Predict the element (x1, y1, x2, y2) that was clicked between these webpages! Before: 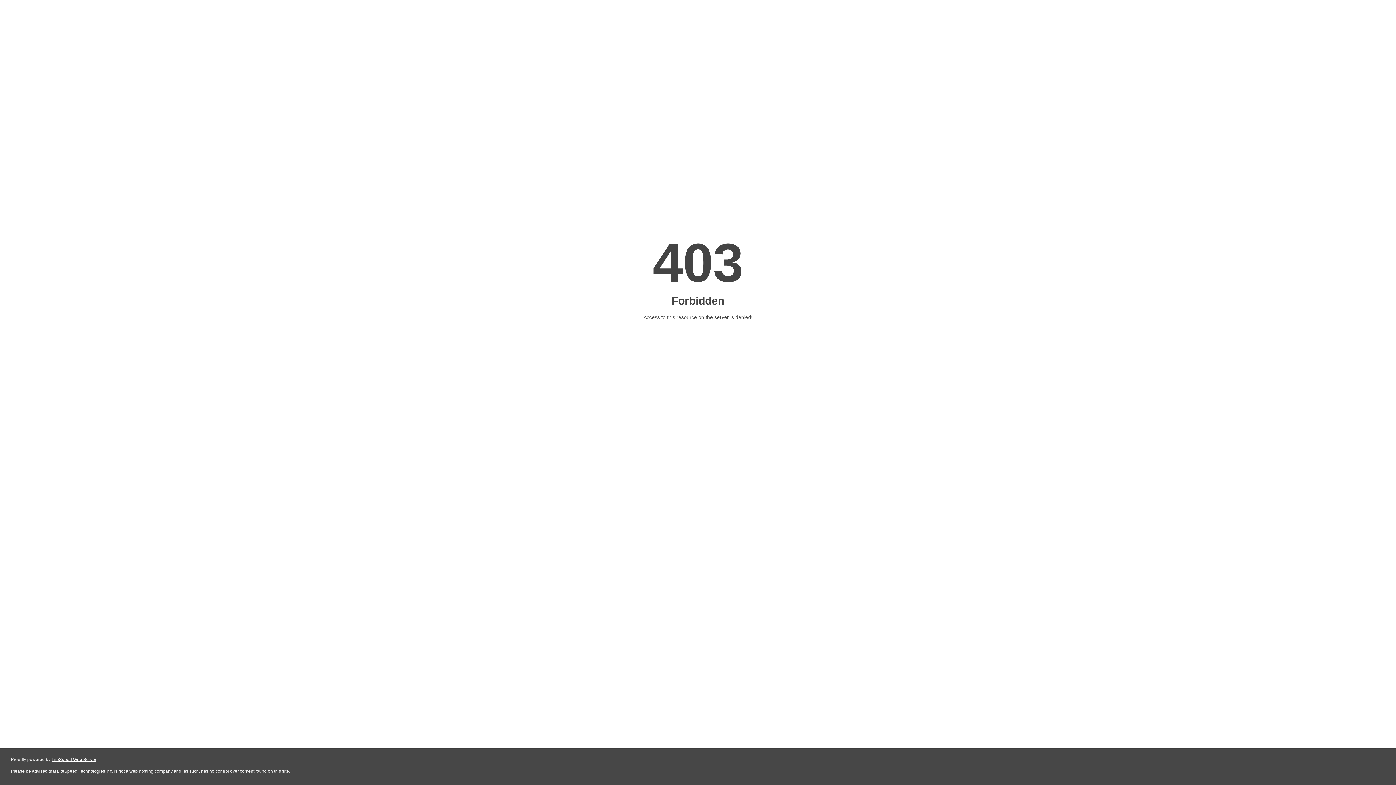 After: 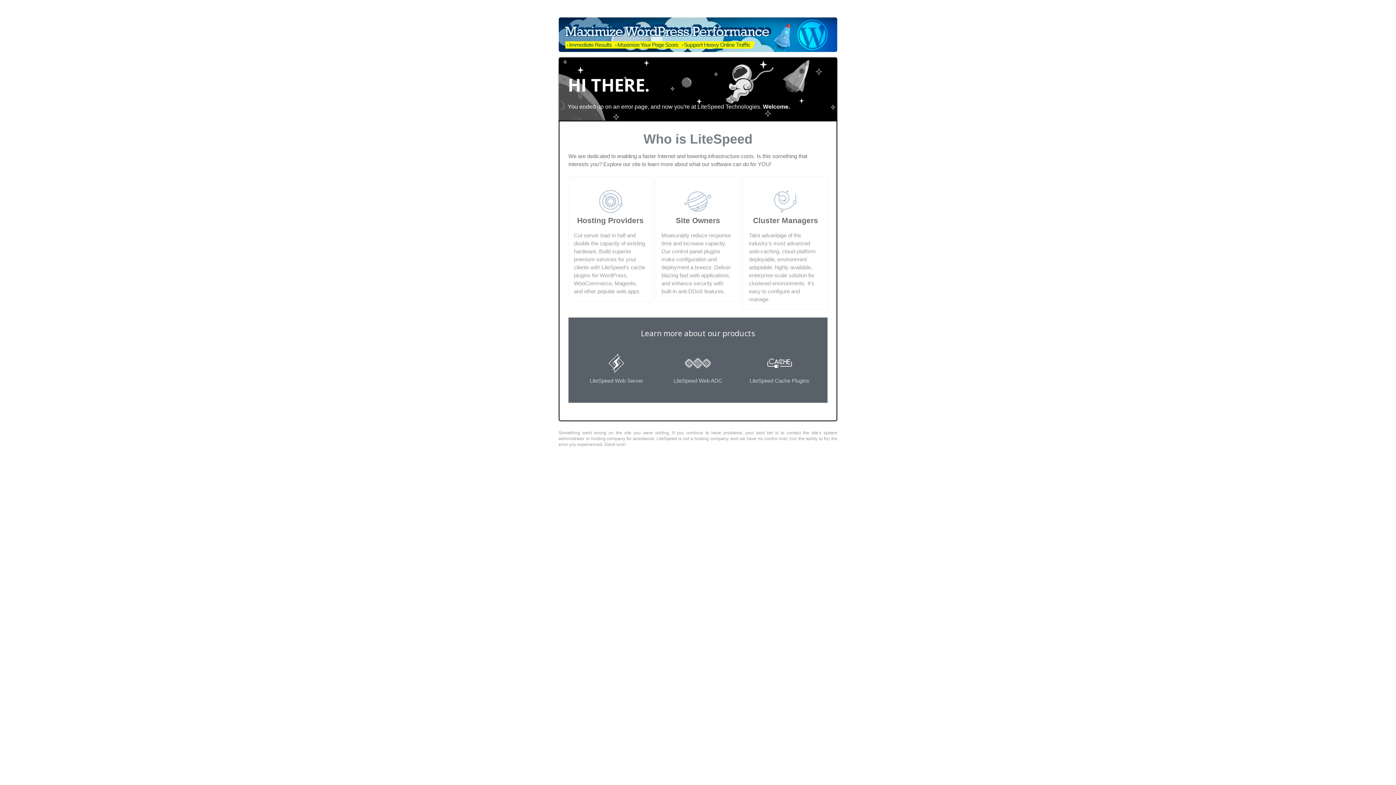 Action: label: LiteSpeed Web Server bbox: (51, 757, 96, 762)